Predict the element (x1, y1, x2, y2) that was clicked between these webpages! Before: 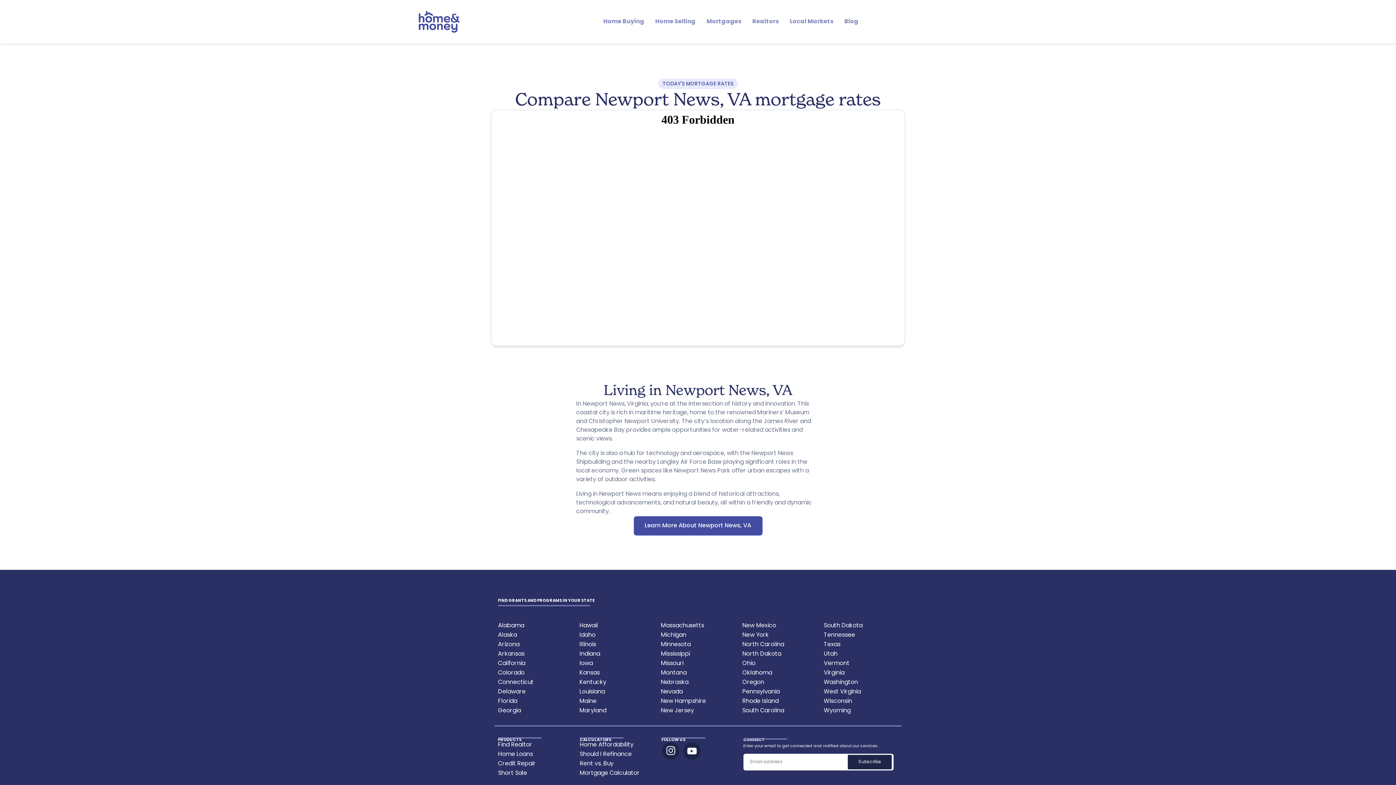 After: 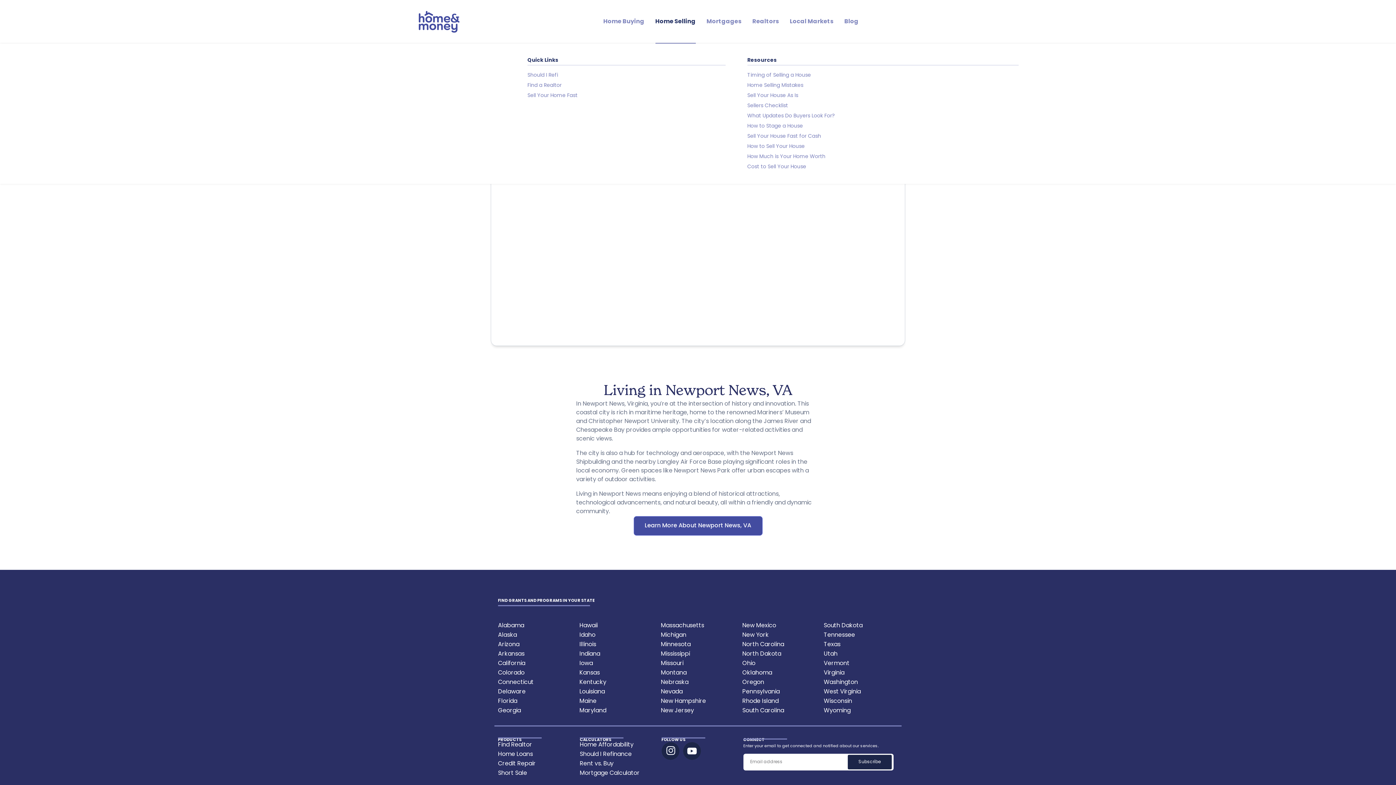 Action: bbox: (655, 0, 695, 43) label: Home Selling